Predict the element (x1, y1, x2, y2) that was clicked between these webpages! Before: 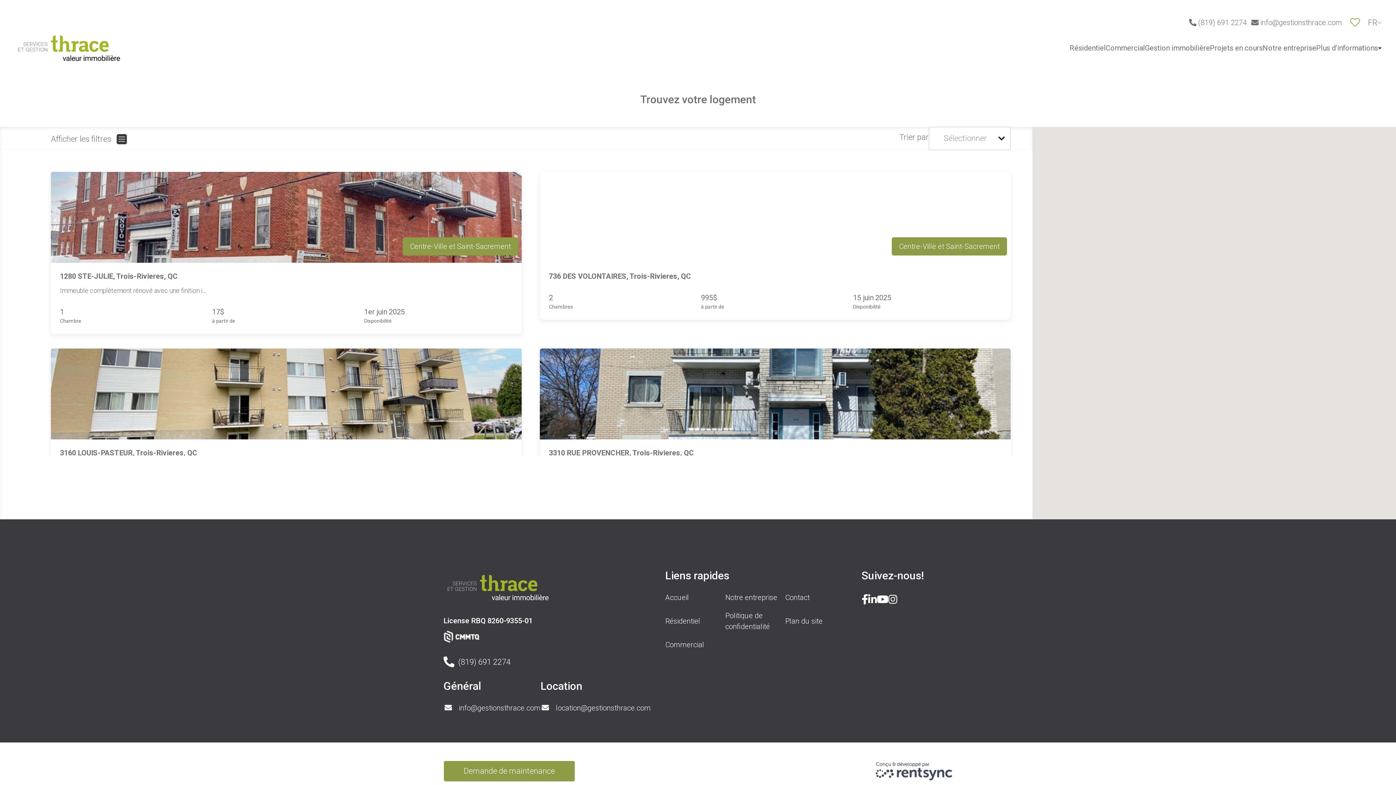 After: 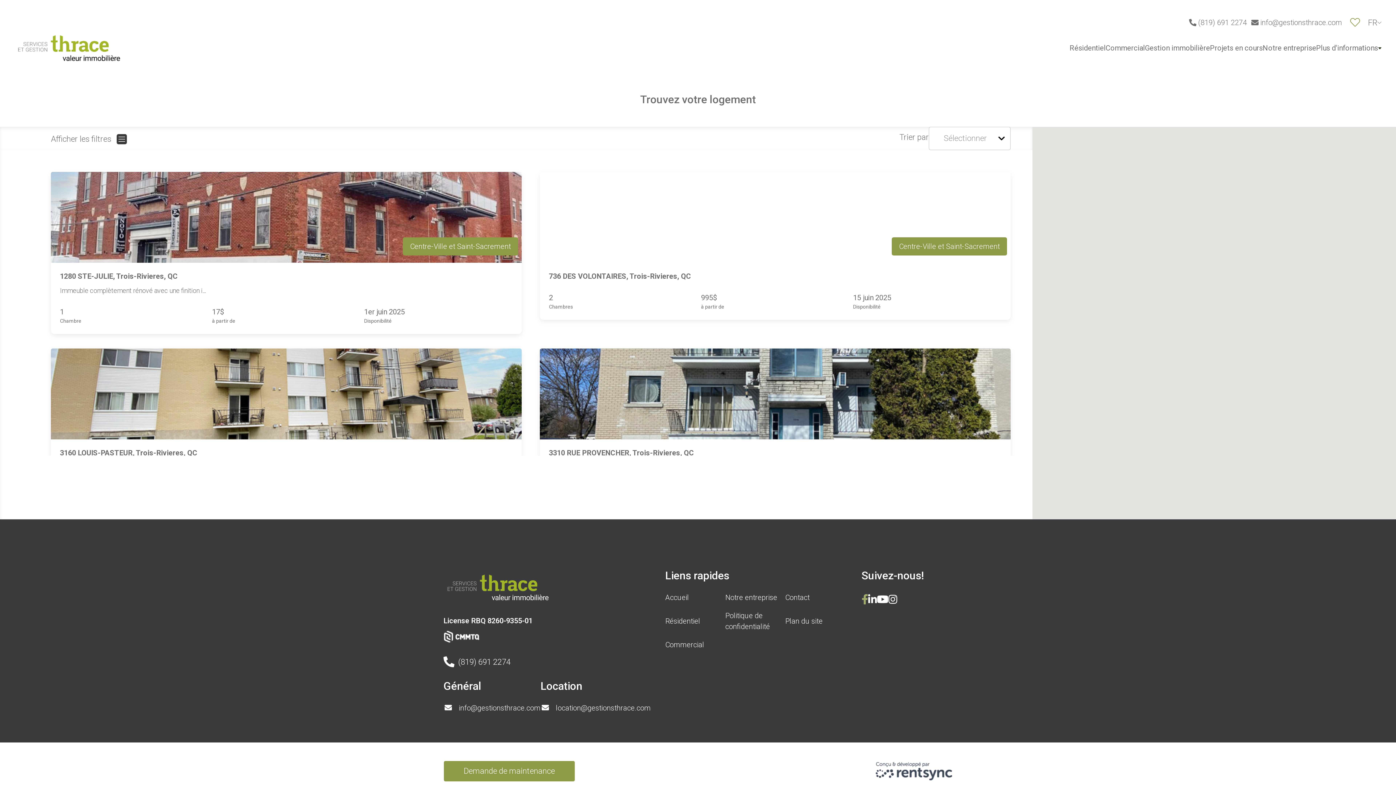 Action: bbox: (861, 592, 868, 607)